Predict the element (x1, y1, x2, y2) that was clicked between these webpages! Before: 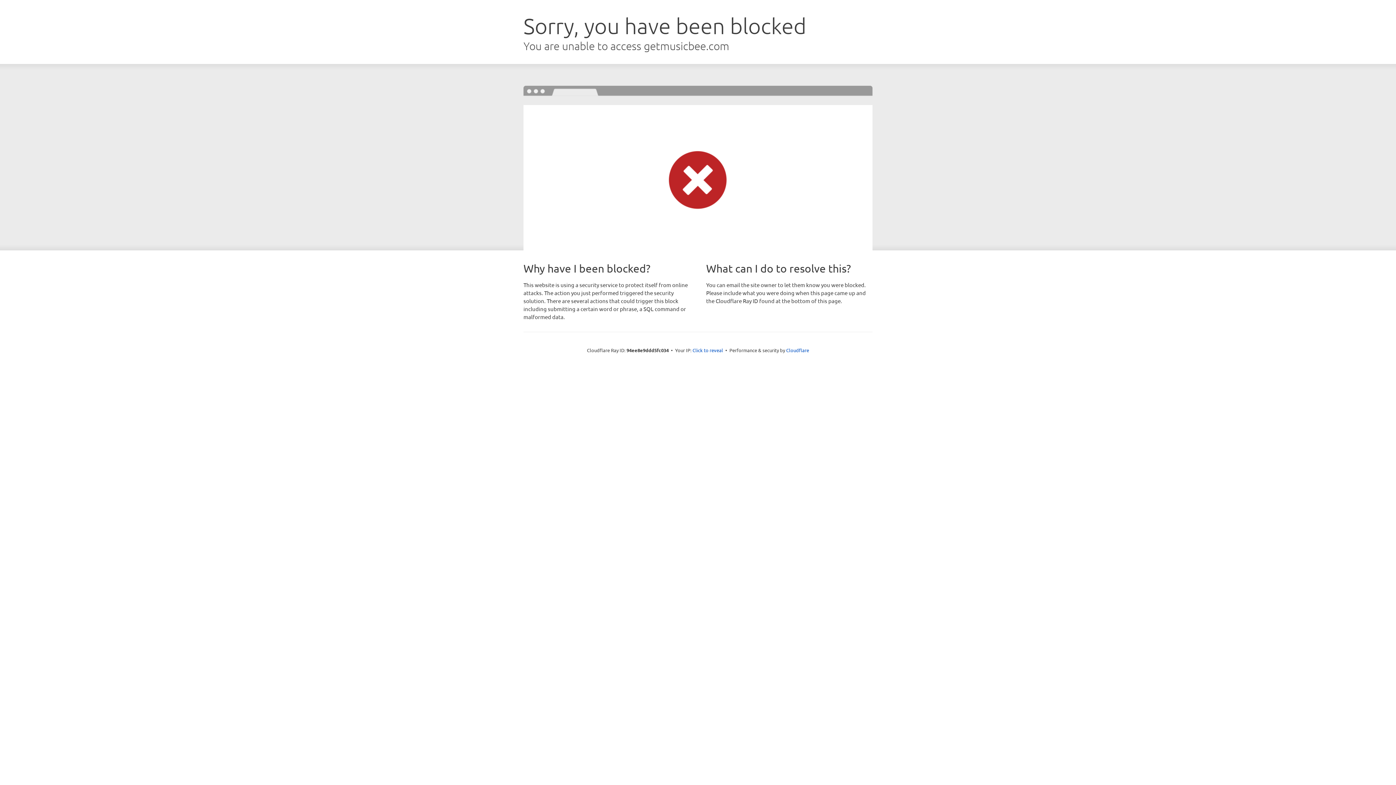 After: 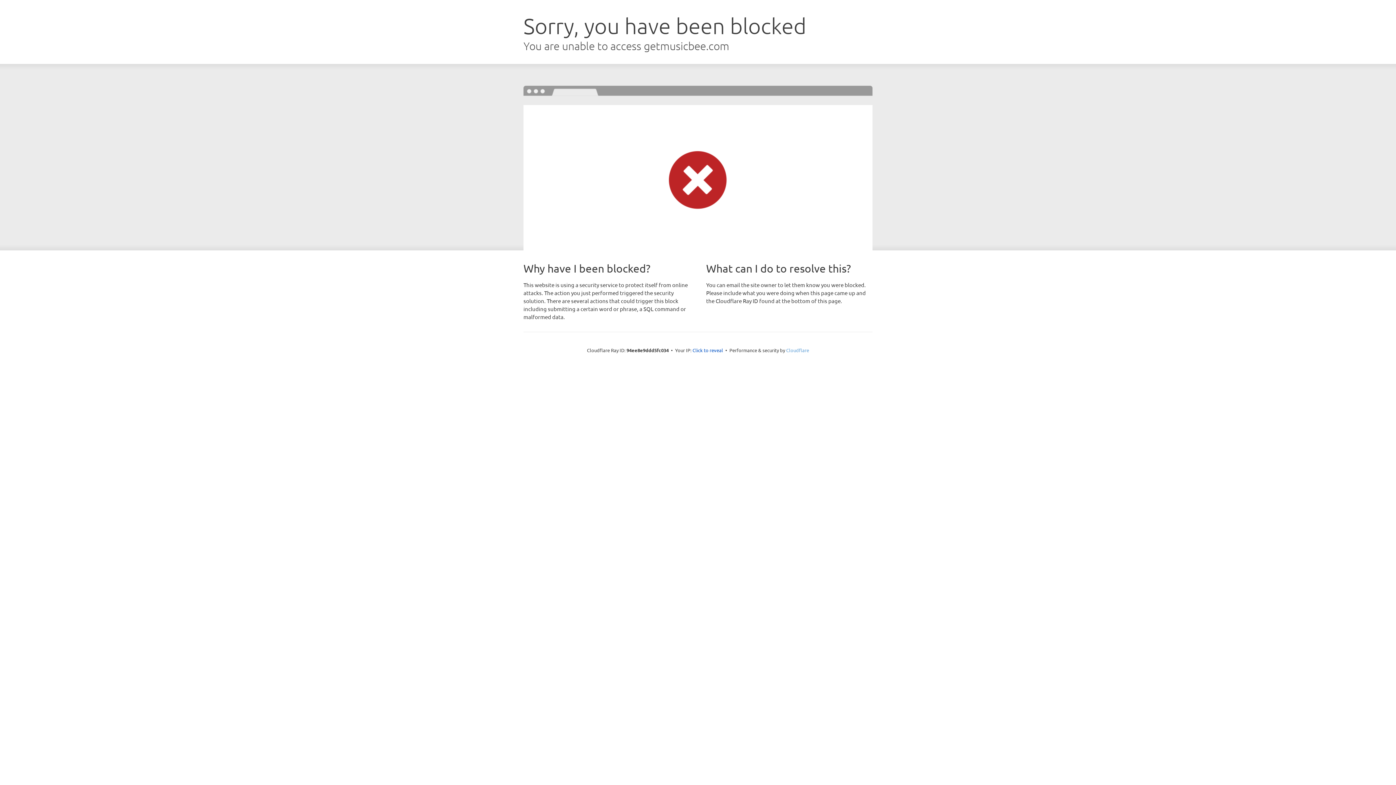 Action: label: Cloudflare bbox: (786, 347, 809, 353)